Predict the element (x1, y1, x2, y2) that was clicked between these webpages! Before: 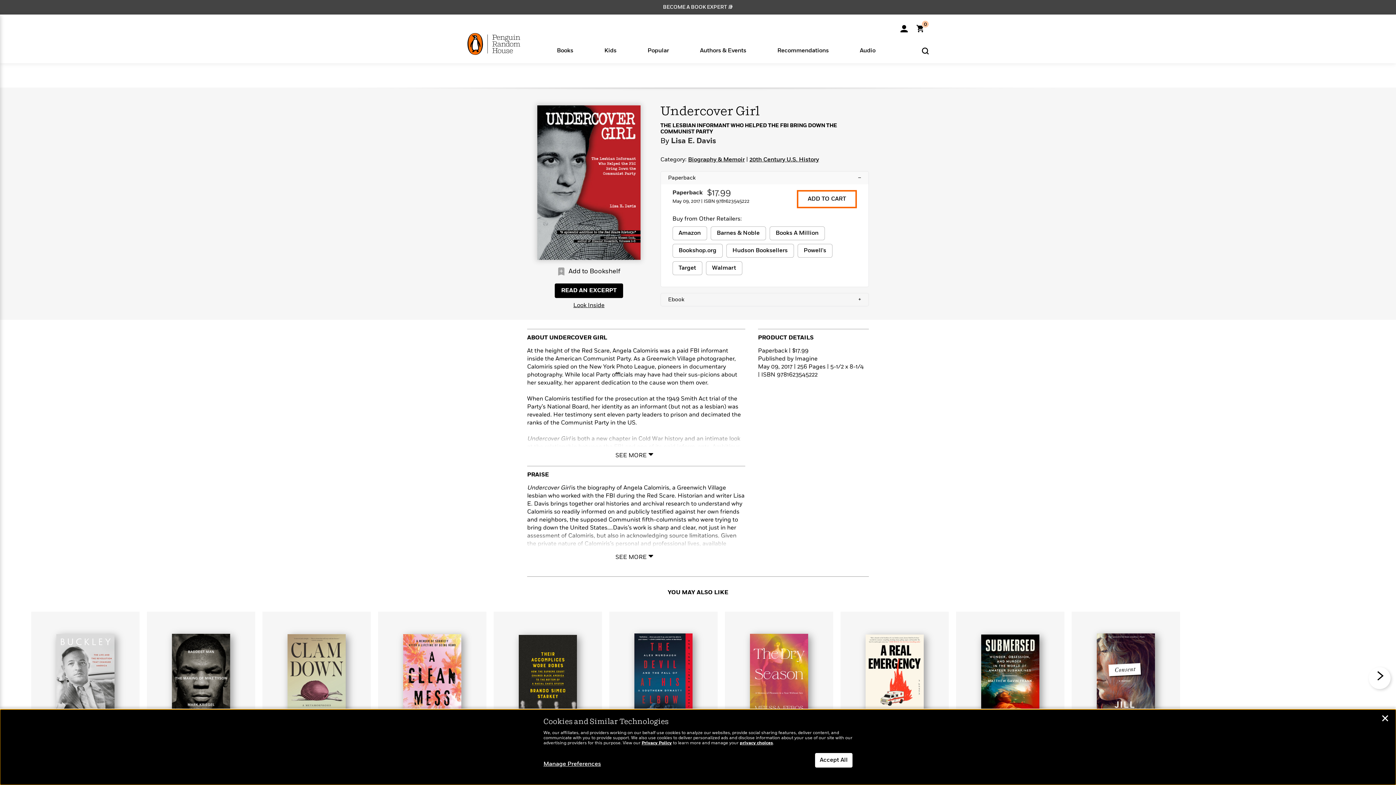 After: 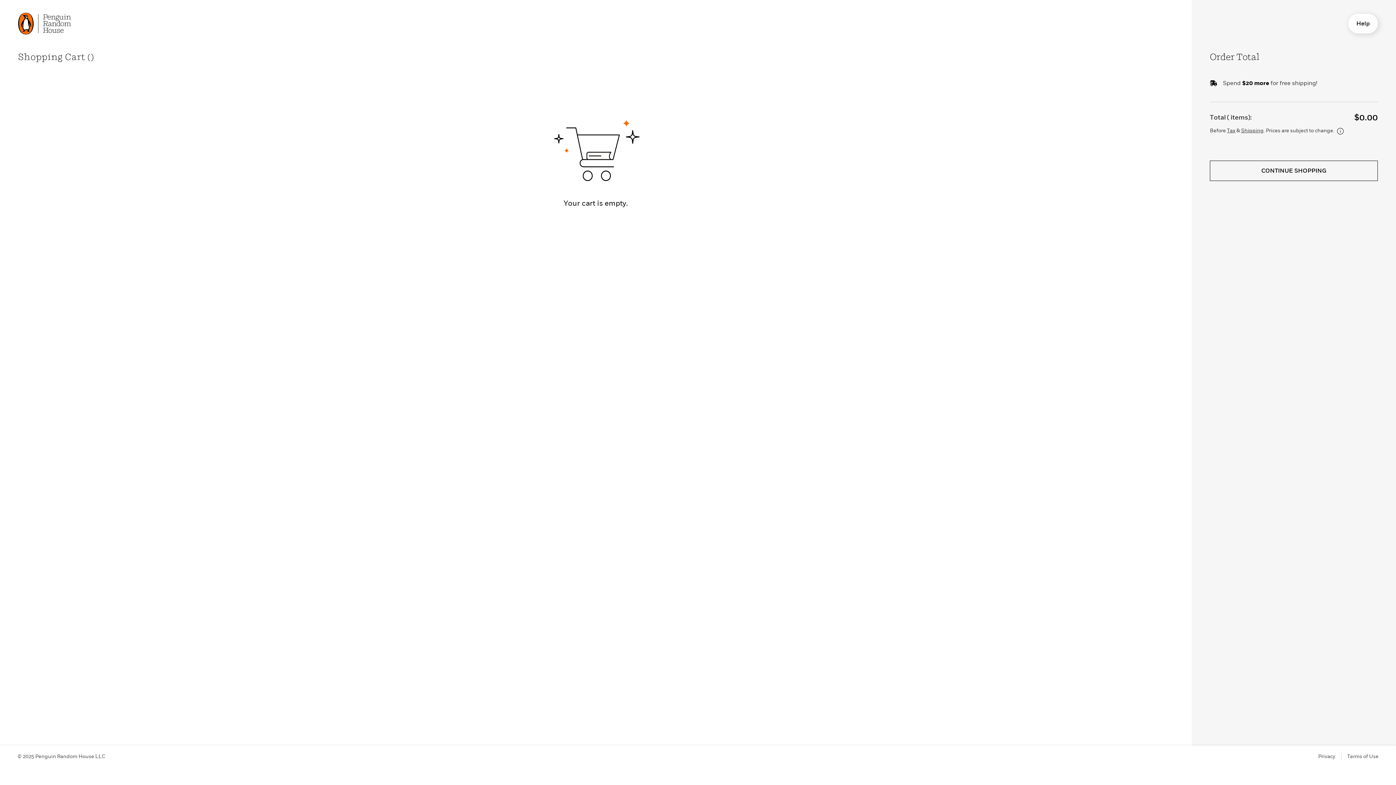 Action: label: Shopping Cart  bbox: (916, 28, 929, 33)